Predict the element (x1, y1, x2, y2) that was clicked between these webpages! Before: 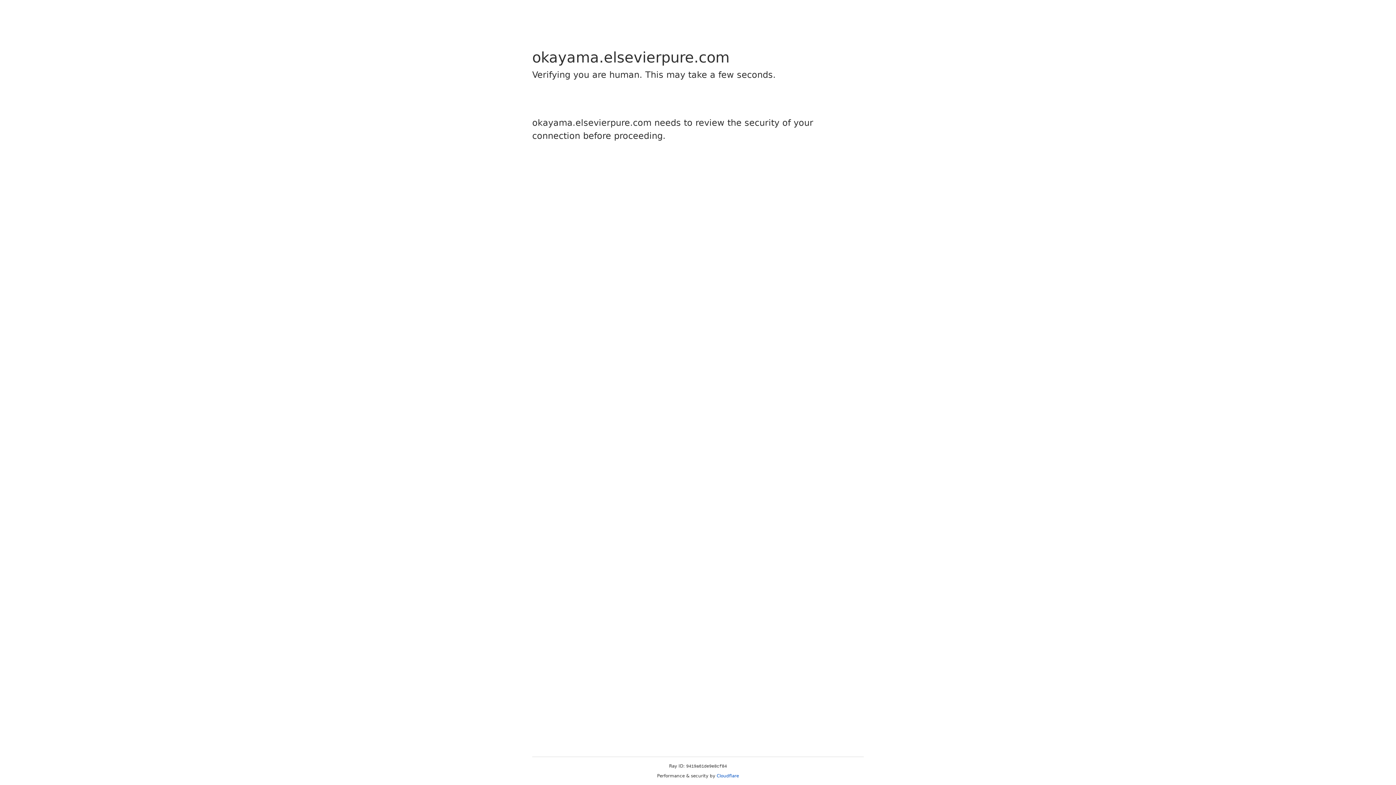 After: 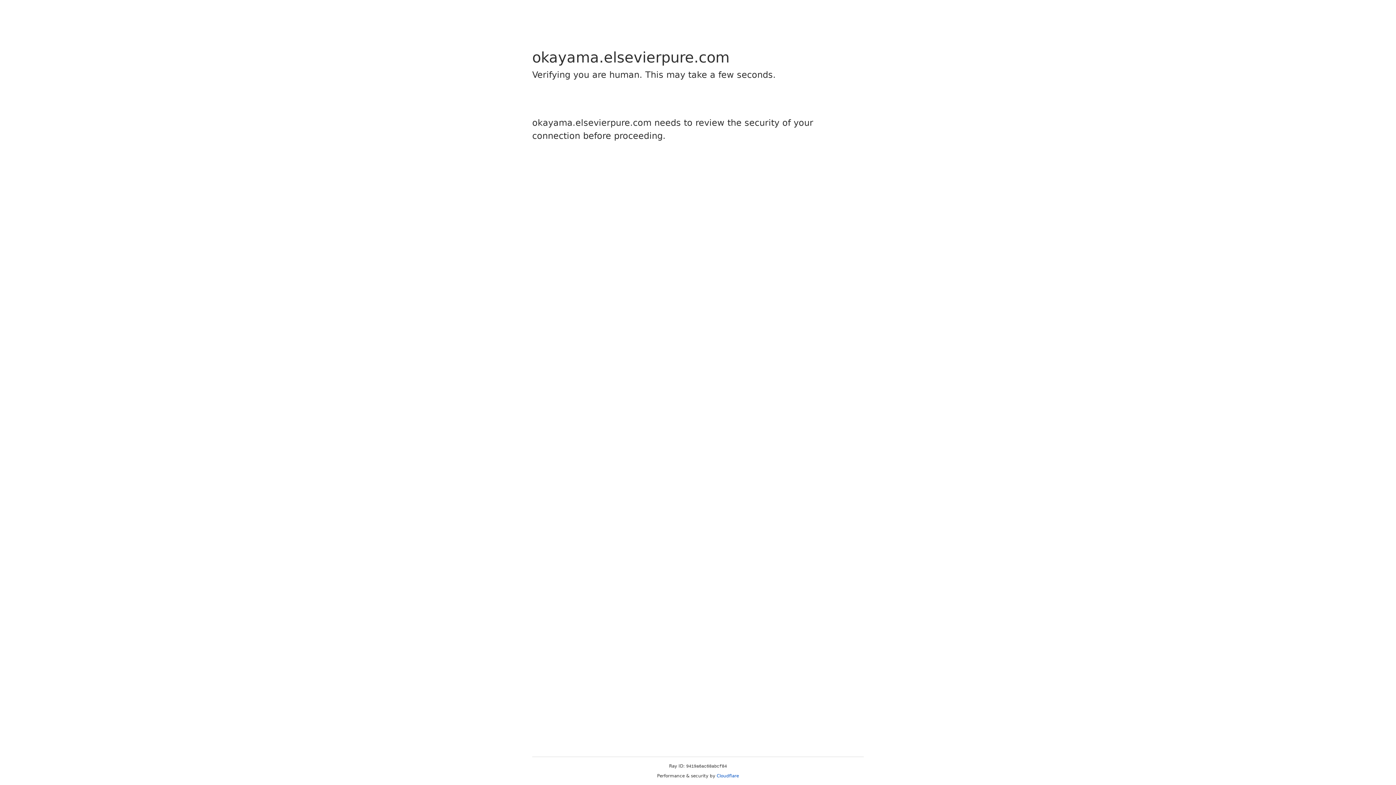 Action: label: Cloudflare bbox: (716, 773, 739, 778)